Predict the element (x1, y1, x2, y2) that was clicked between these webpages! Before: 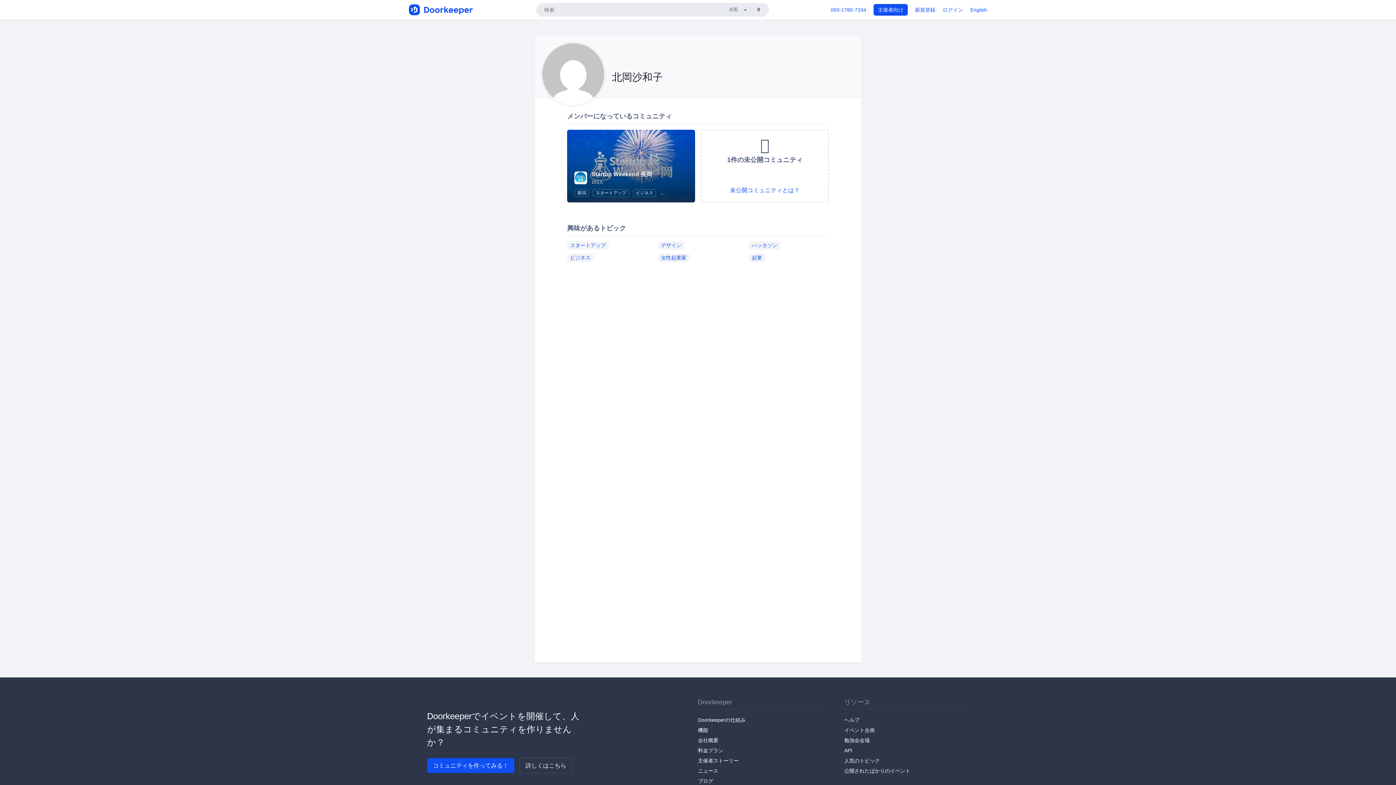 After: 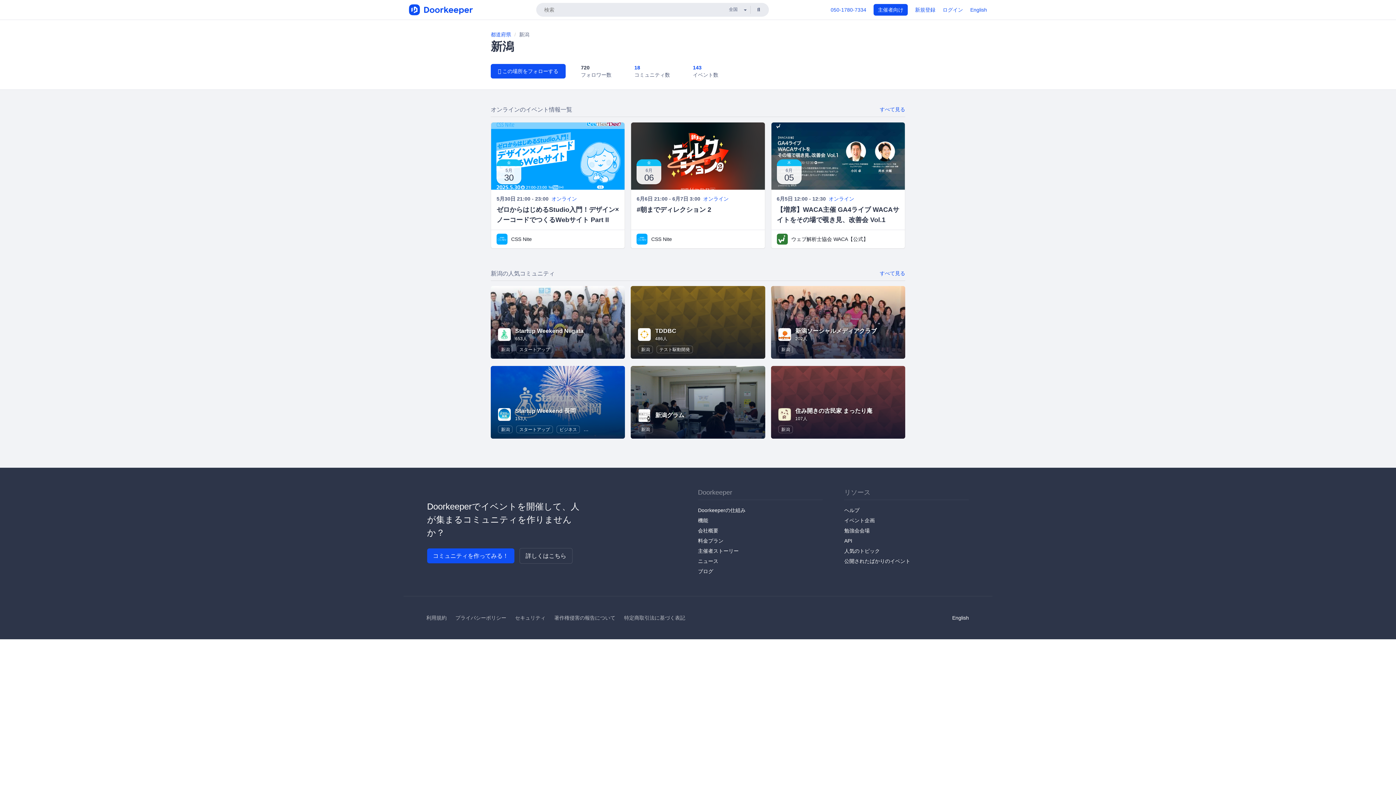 Action: label: 新潟 bbox: (574, 189, 589, 197)